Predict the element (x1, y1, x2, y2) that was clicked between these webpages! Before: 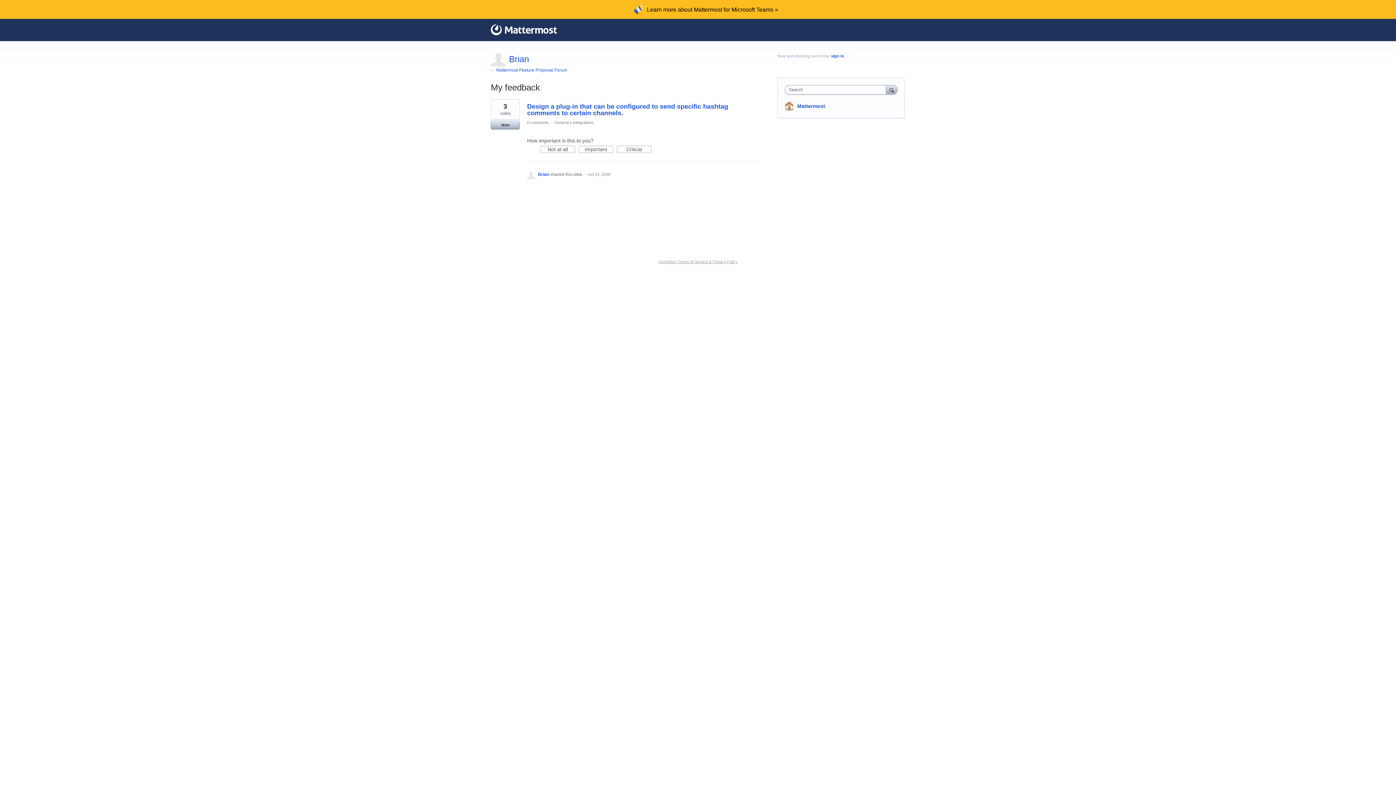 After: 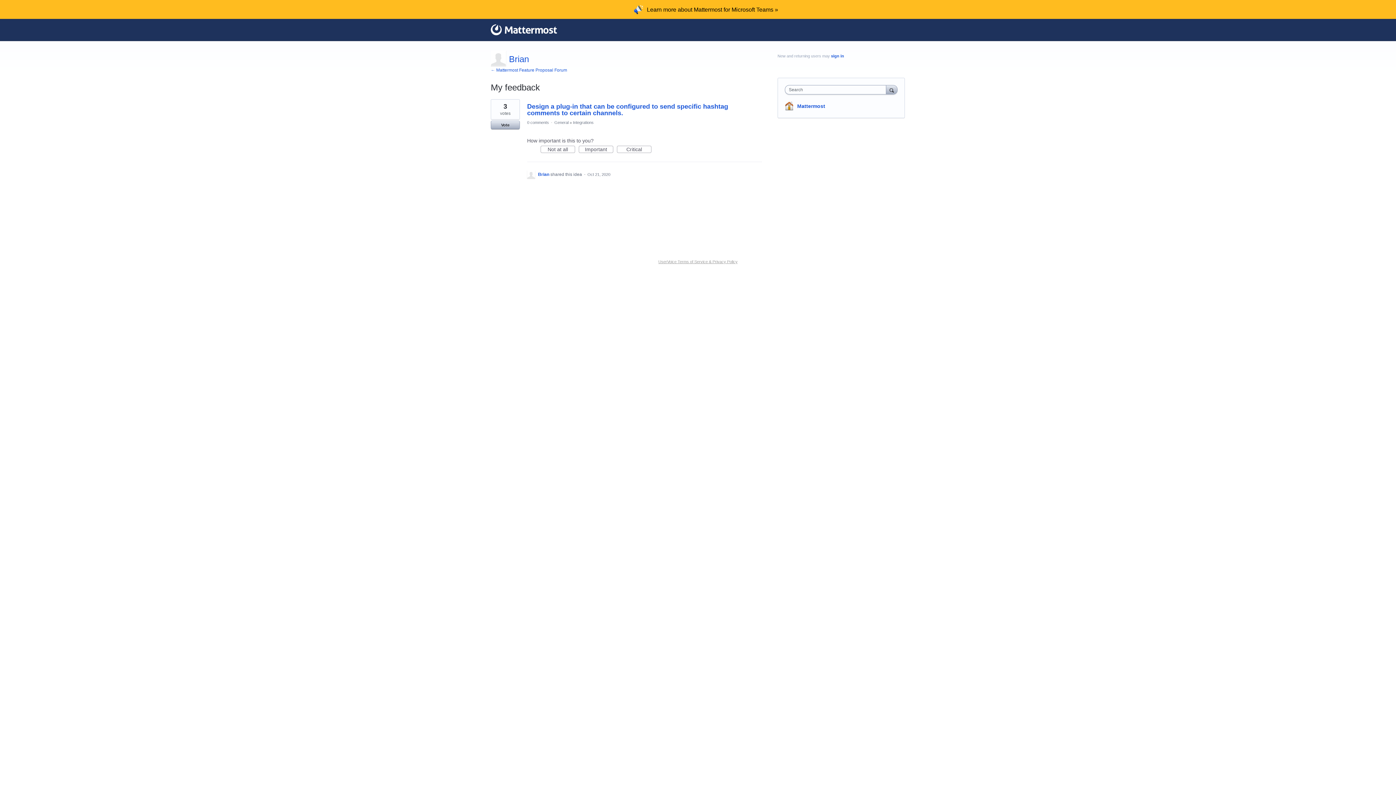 Action: label: Brian  bbox: (538, 171, 550, 176)